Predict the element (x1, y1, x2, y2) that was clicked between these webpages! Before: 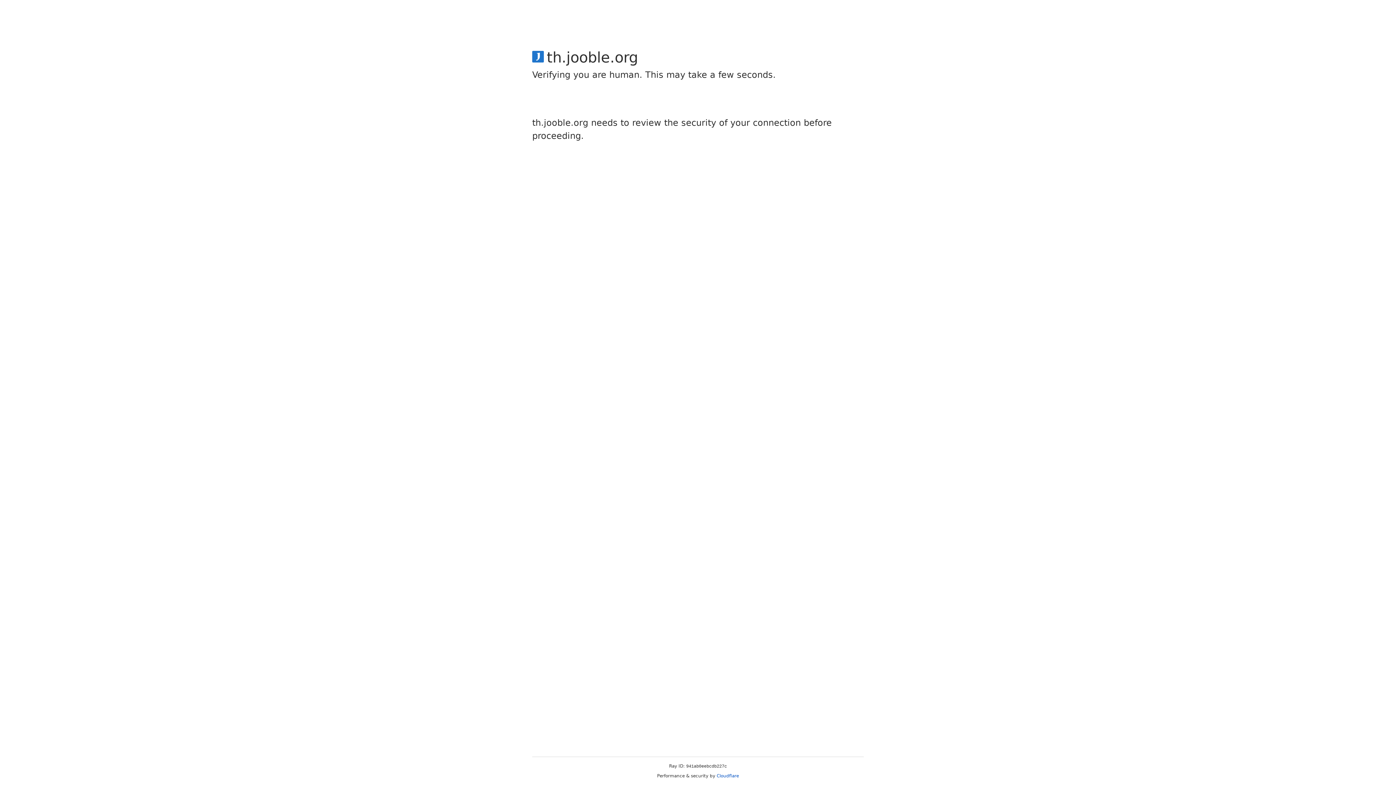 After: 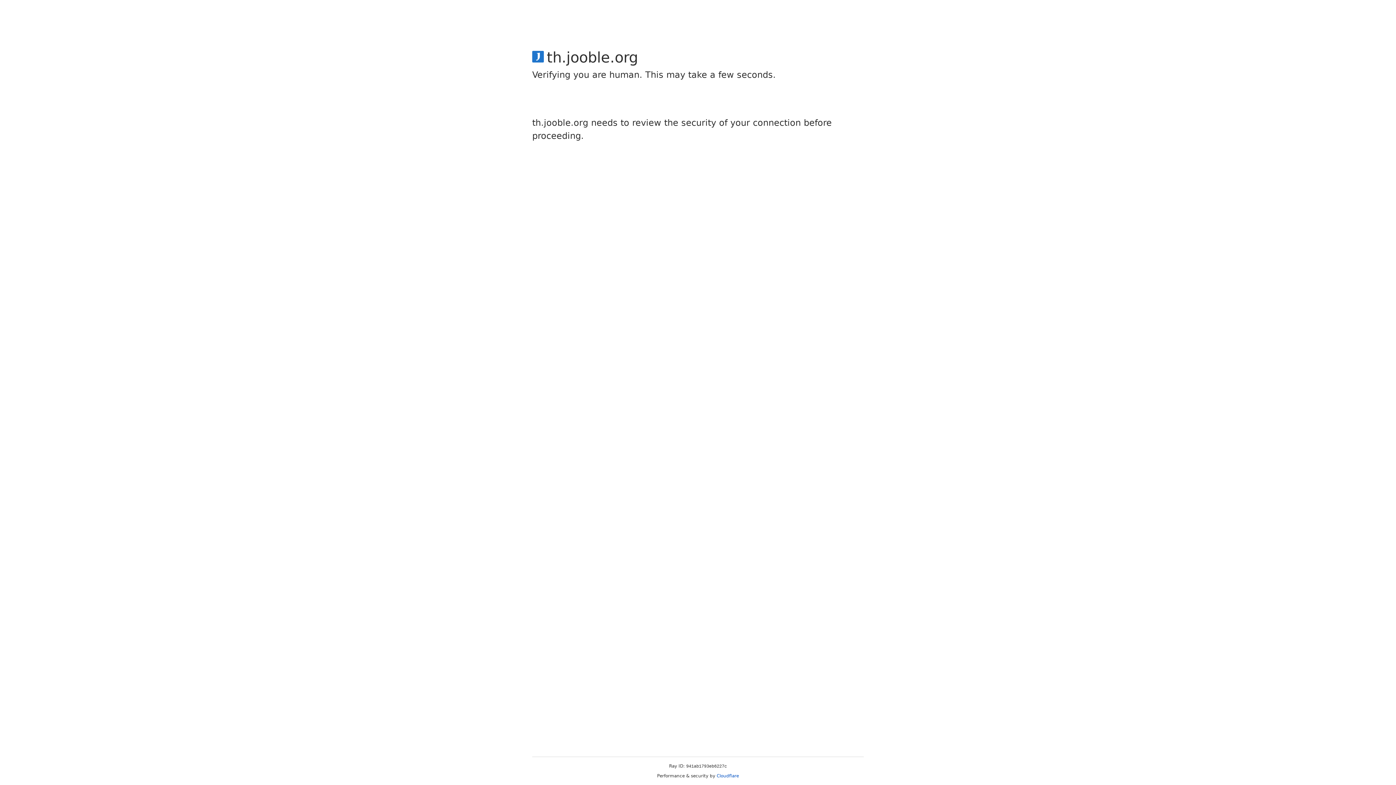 Action: bbox: (716, 773, 739, 778) label: Cloudflare